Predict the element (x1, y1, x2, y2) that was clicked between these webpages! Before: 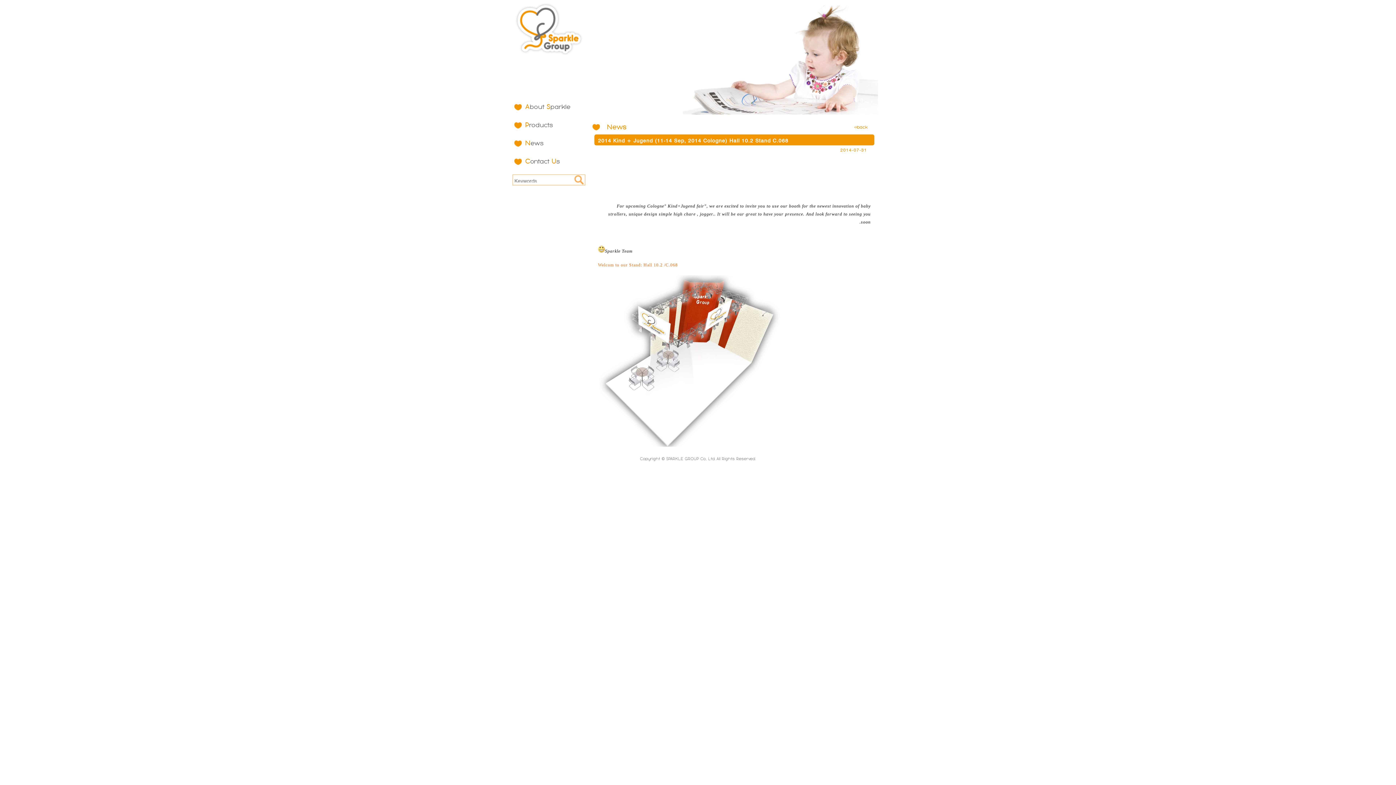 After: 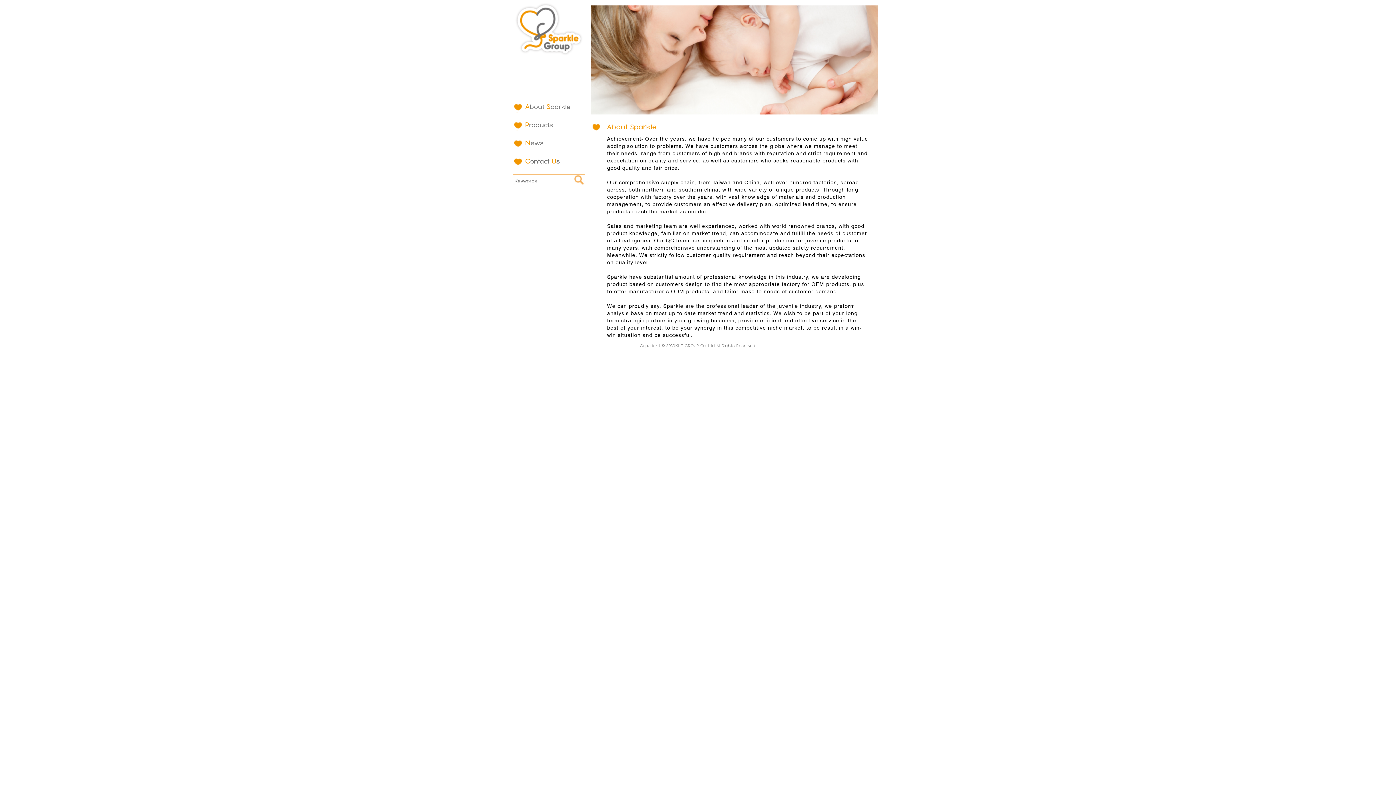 Action: bbox: (514, 101, 583, 112) label: About Sparkle